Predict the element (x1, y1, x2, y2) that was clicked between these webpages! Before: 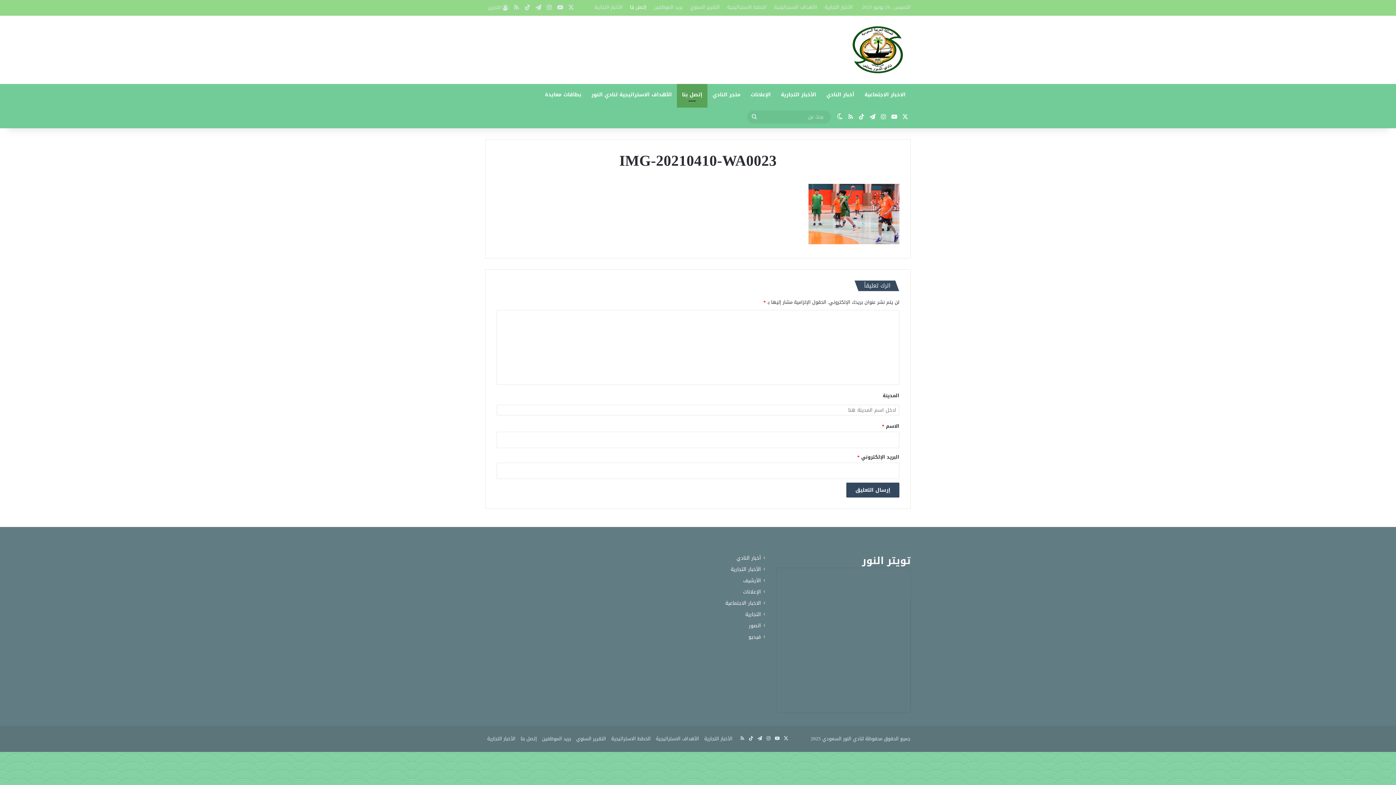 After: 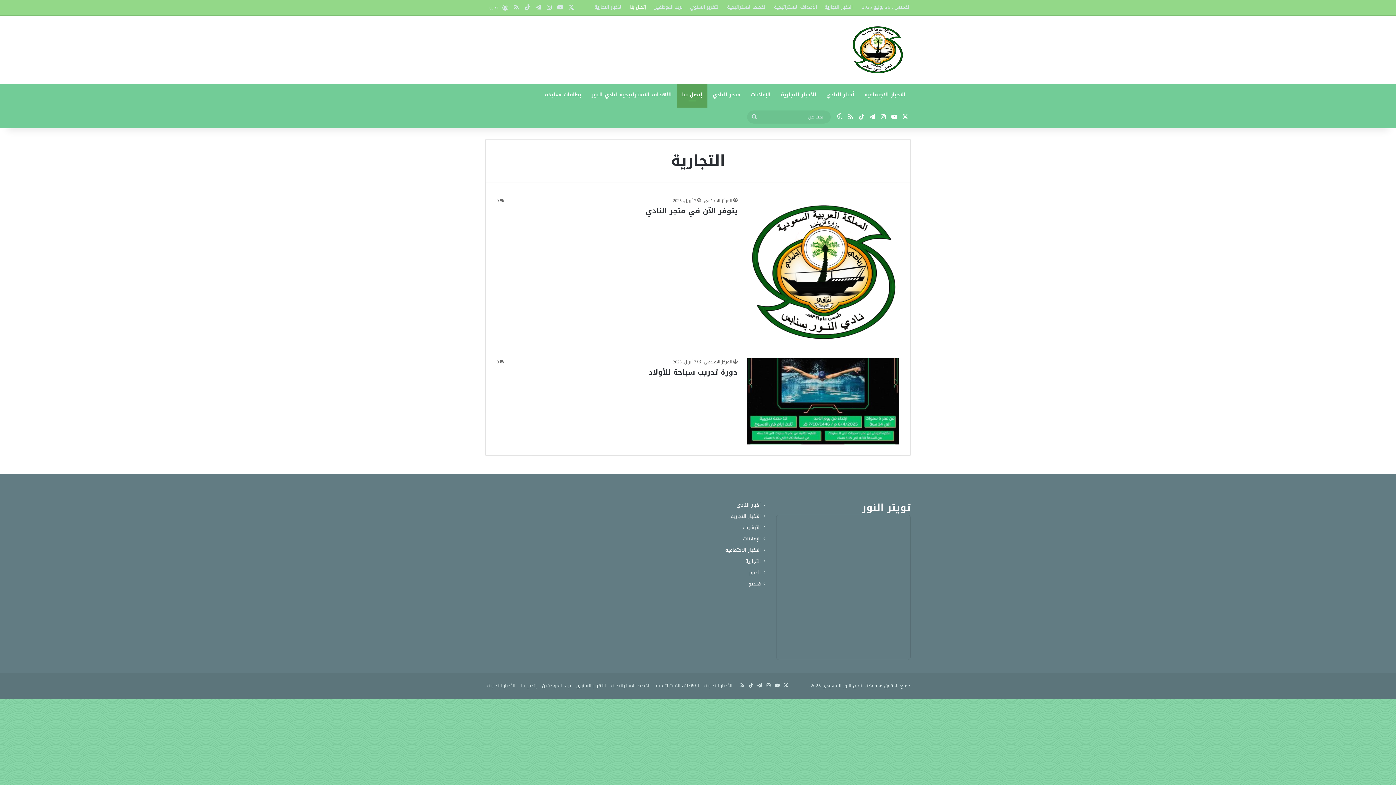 Action: label: التجارية bbox: (745, 611, 761, 618)